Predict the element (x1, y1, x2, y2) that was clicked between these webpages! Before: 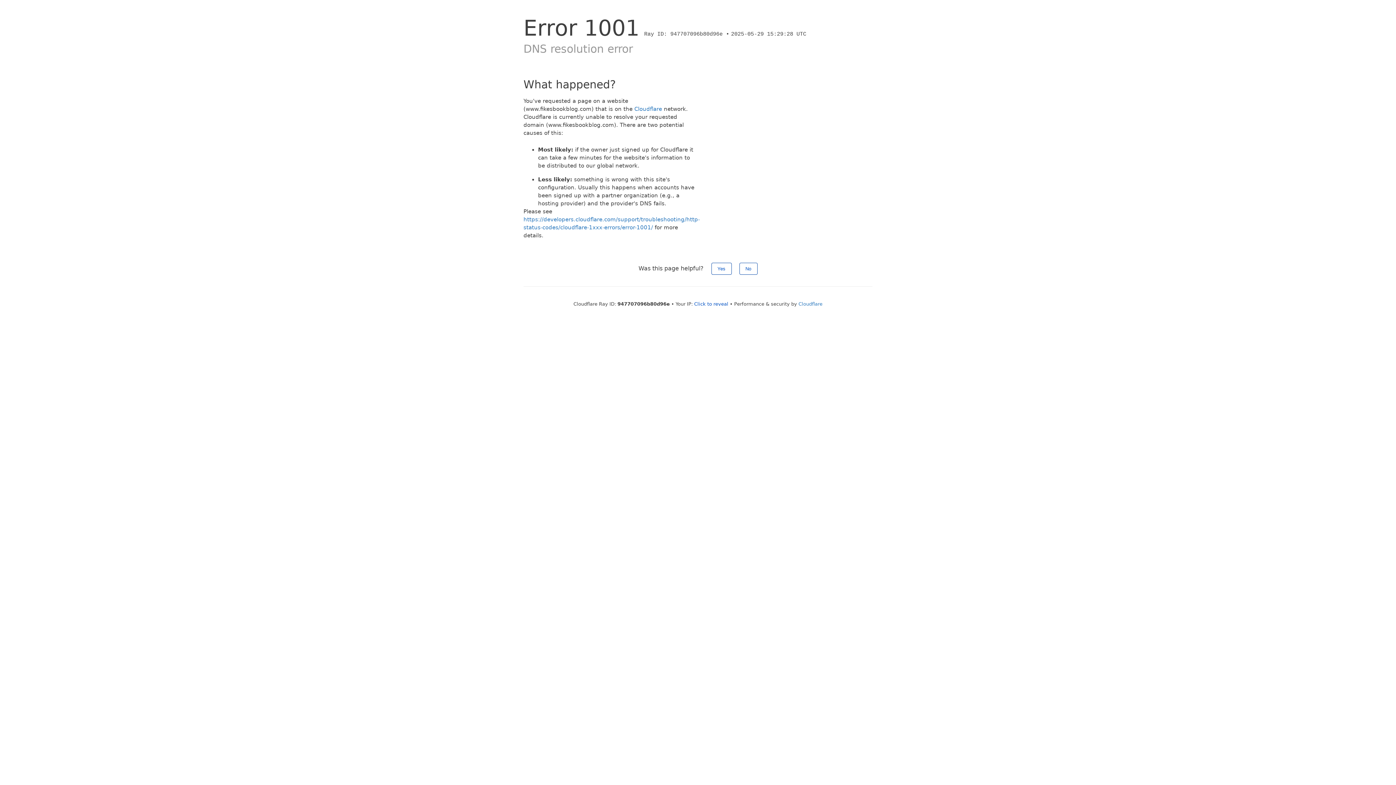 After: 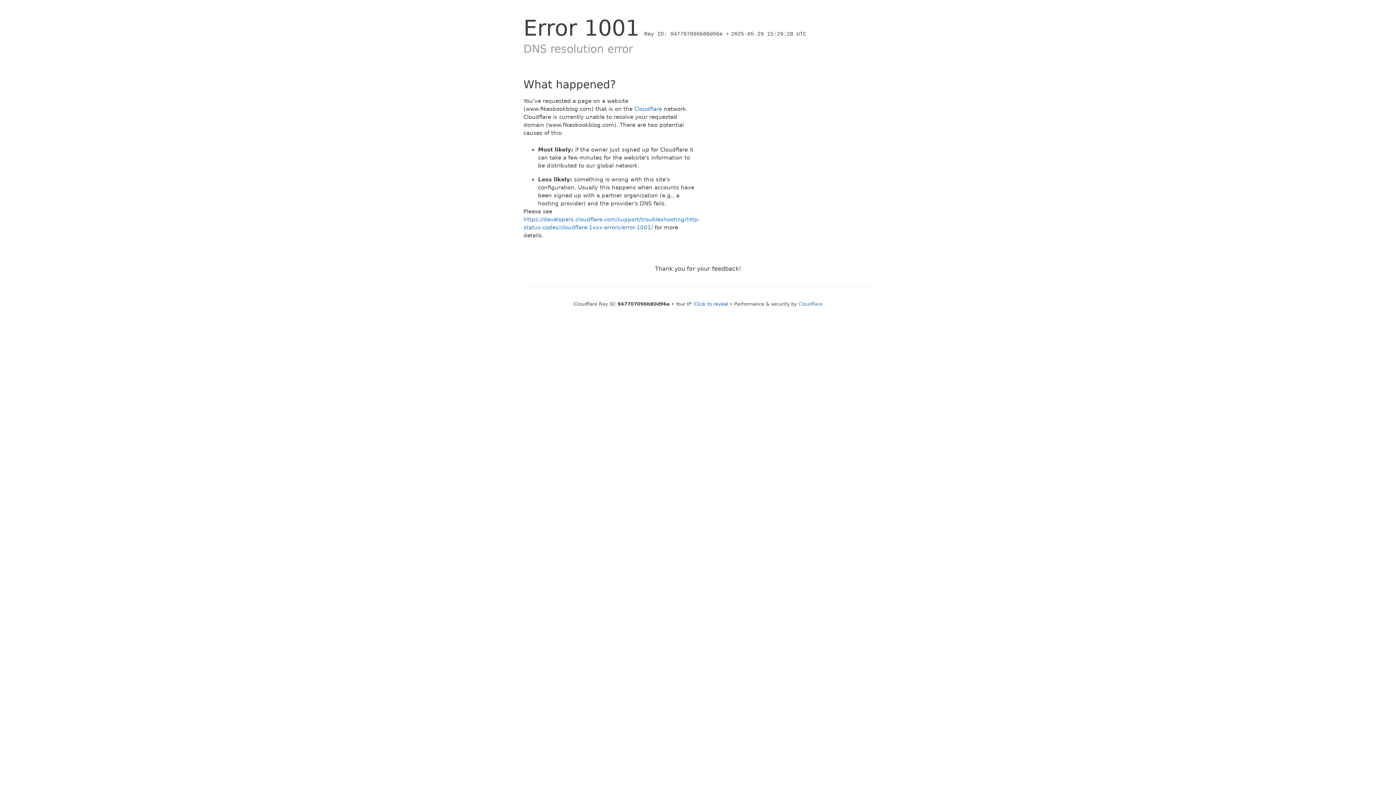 Action: label: No bbox: (739, 262, 757, 274)